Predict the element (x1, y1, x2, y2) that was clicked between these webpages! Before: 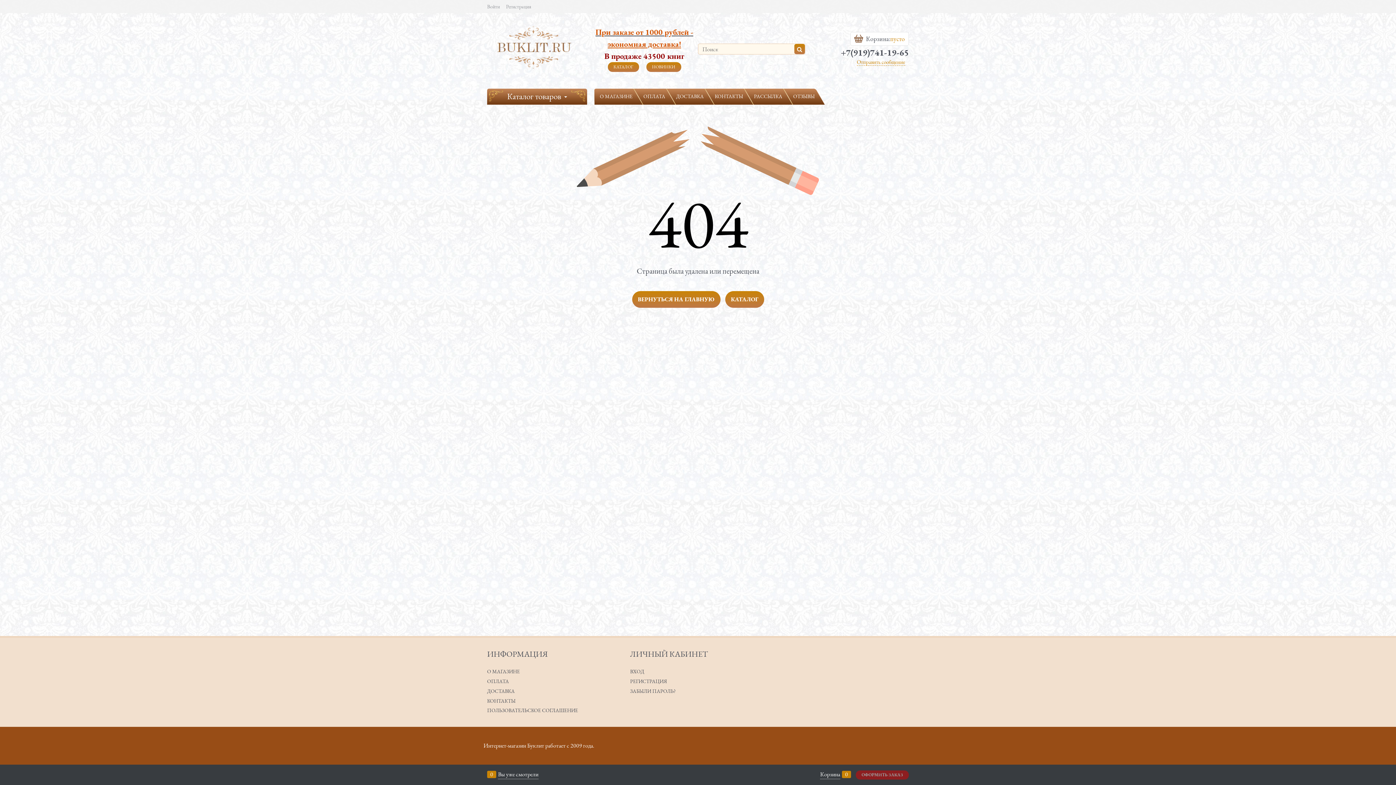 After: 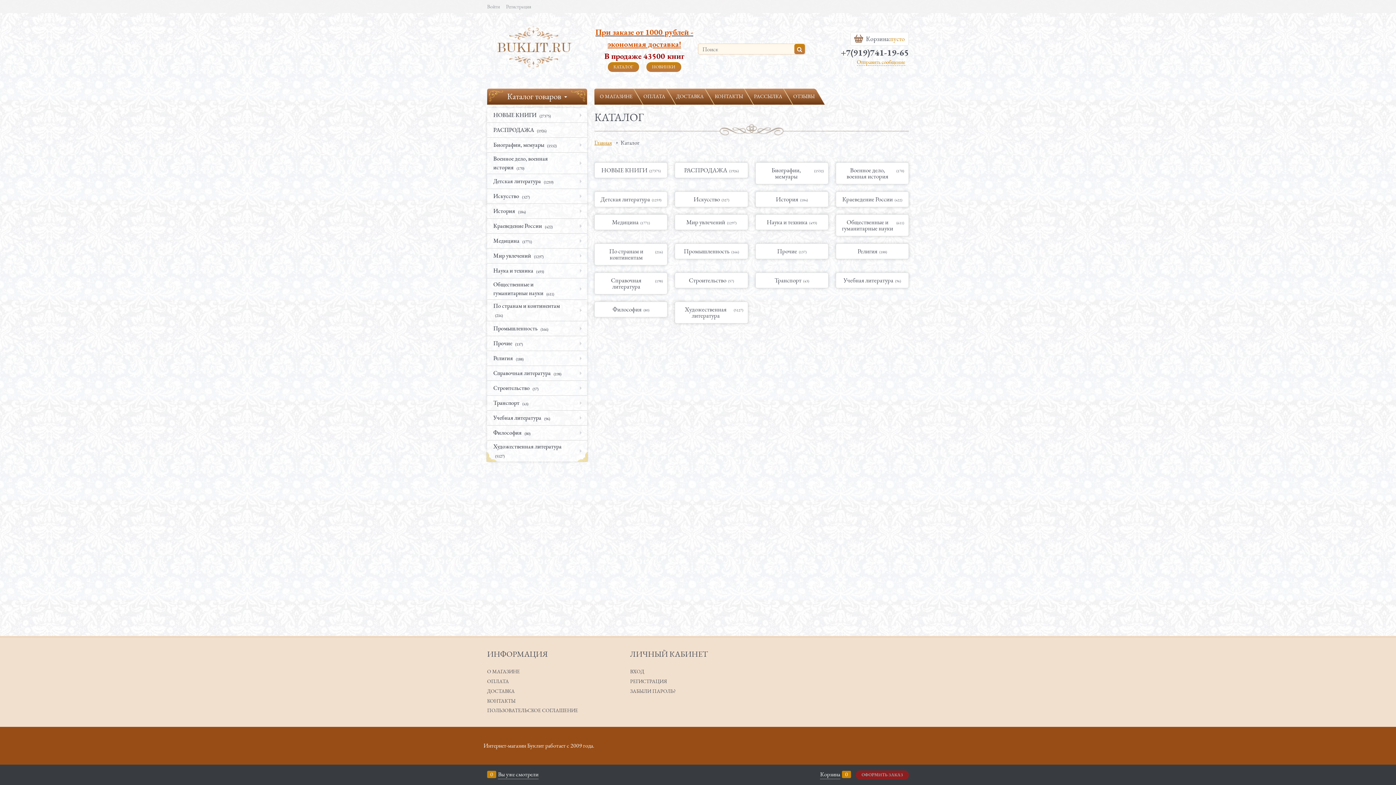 Action: bbox: (607, 62, 639, 72) label: КАТАЛОГ